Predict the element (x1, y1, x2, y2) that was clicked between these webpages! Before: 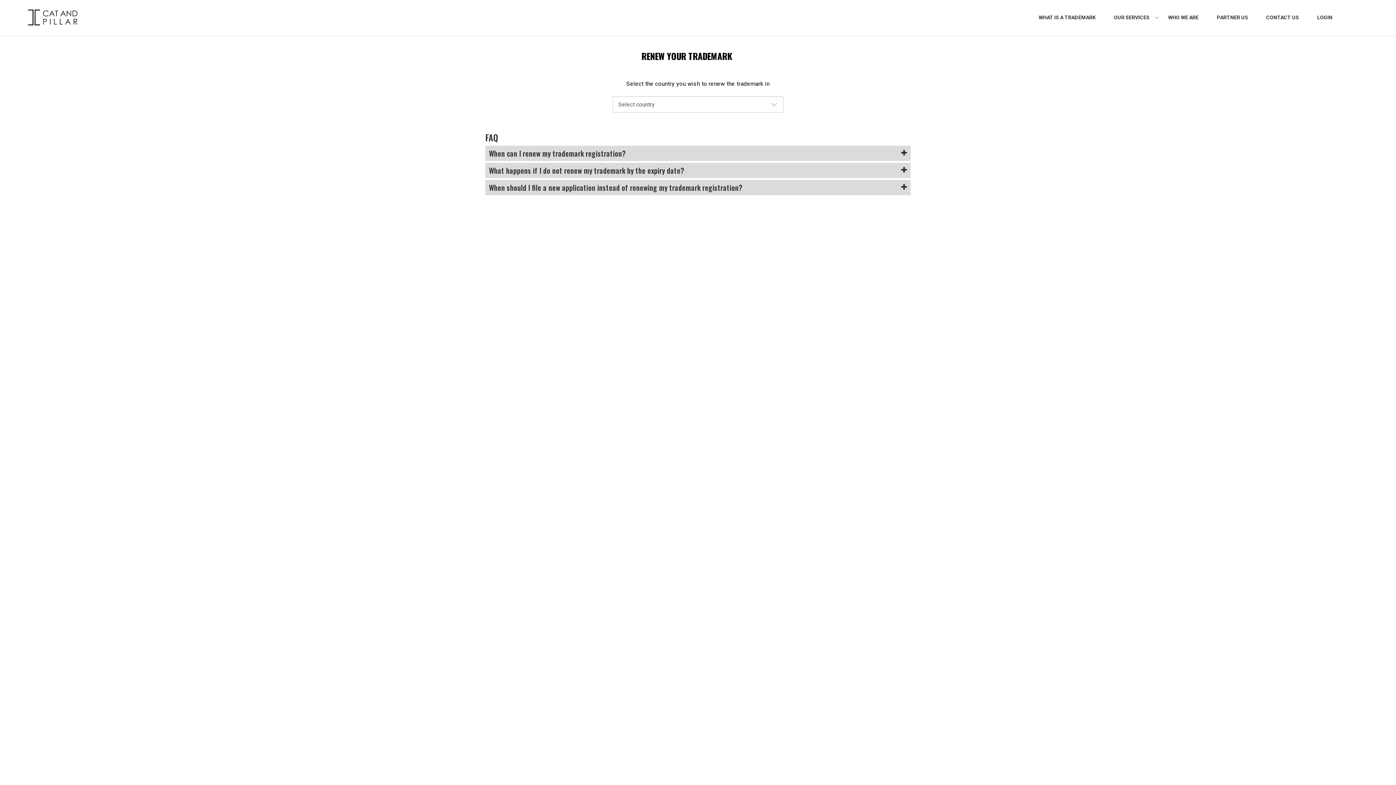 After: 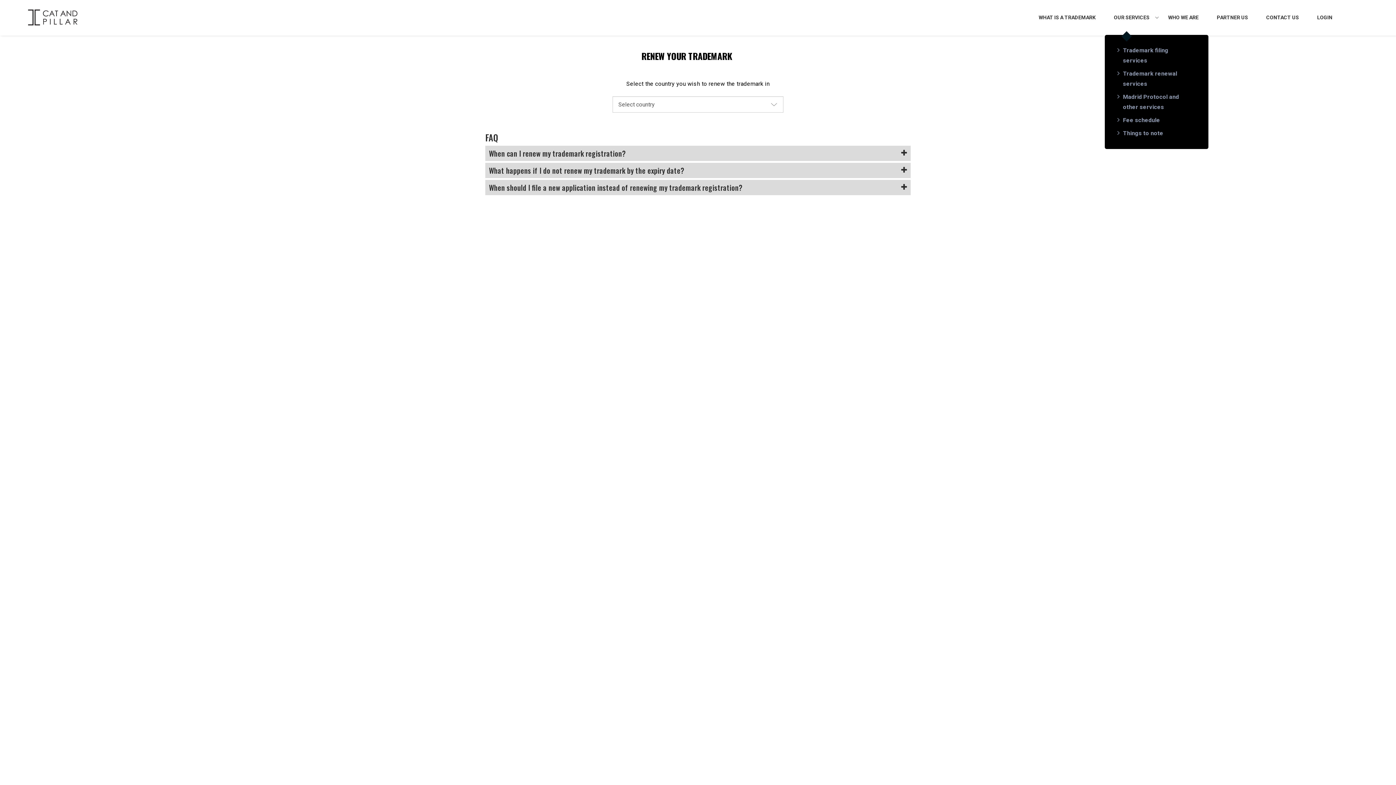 Action: label: OUR SERVICES bbox: (1105, 0, 1159, 34)